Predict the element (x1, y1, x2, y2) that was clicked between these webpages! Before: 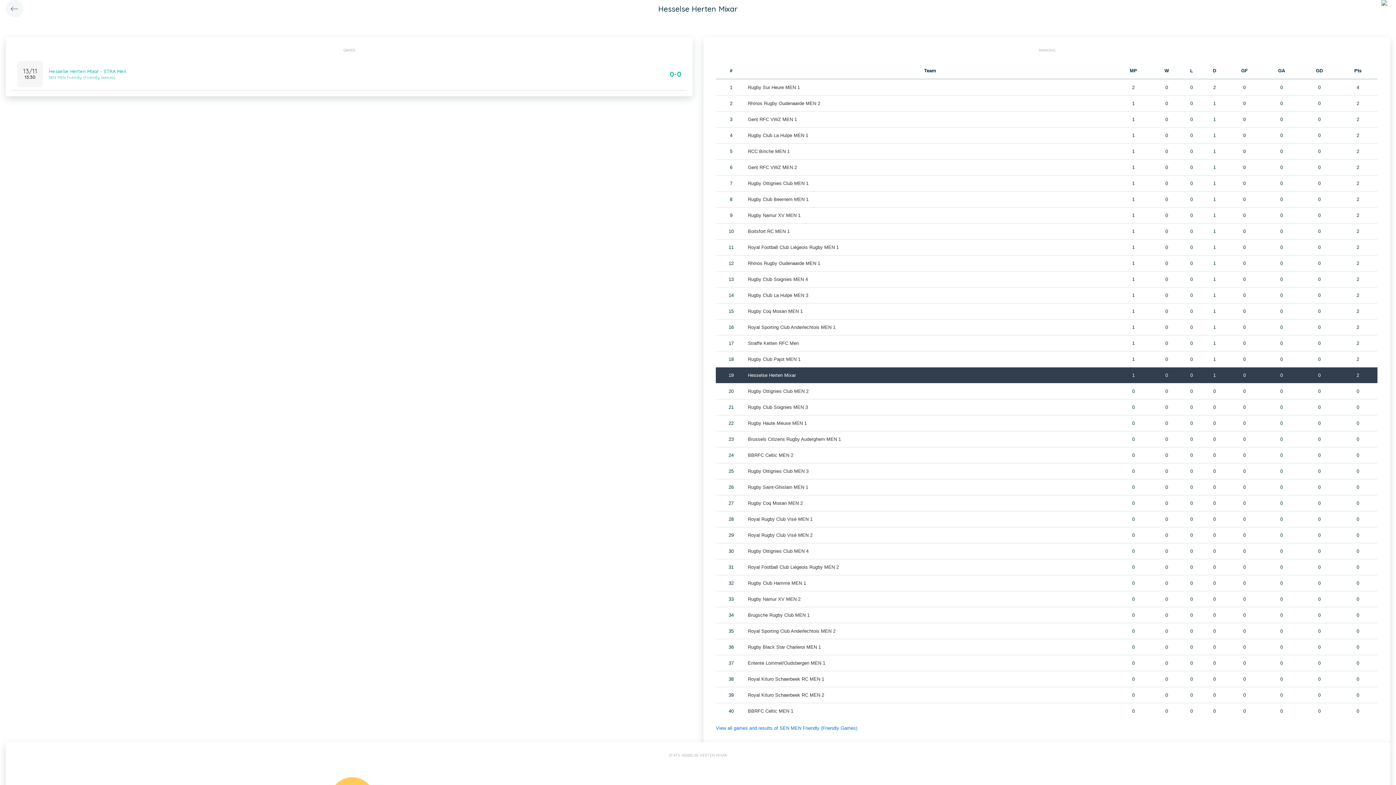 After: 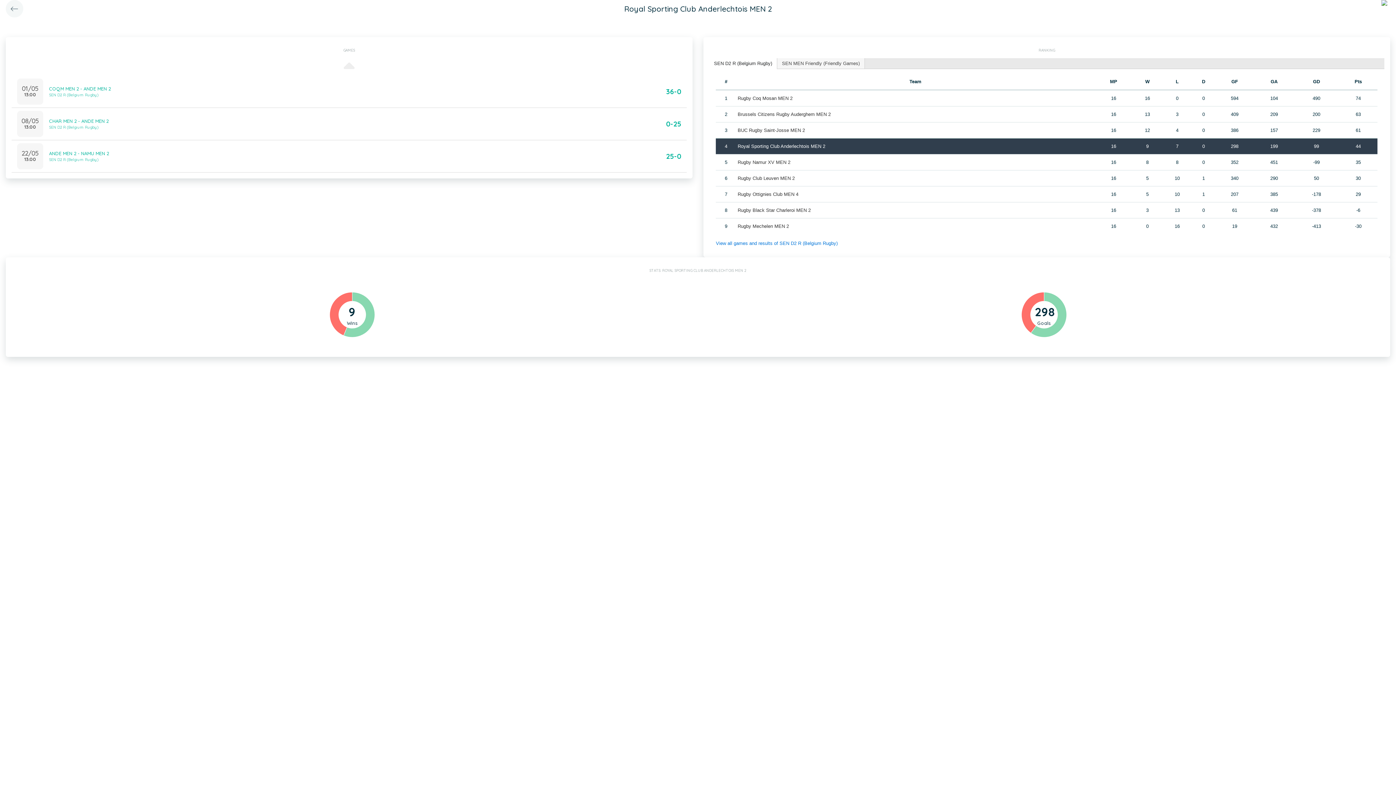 Action: label: Royal Sporting Club Anderlechtois MEN 2 bbox: (748, 628, 835, 634)